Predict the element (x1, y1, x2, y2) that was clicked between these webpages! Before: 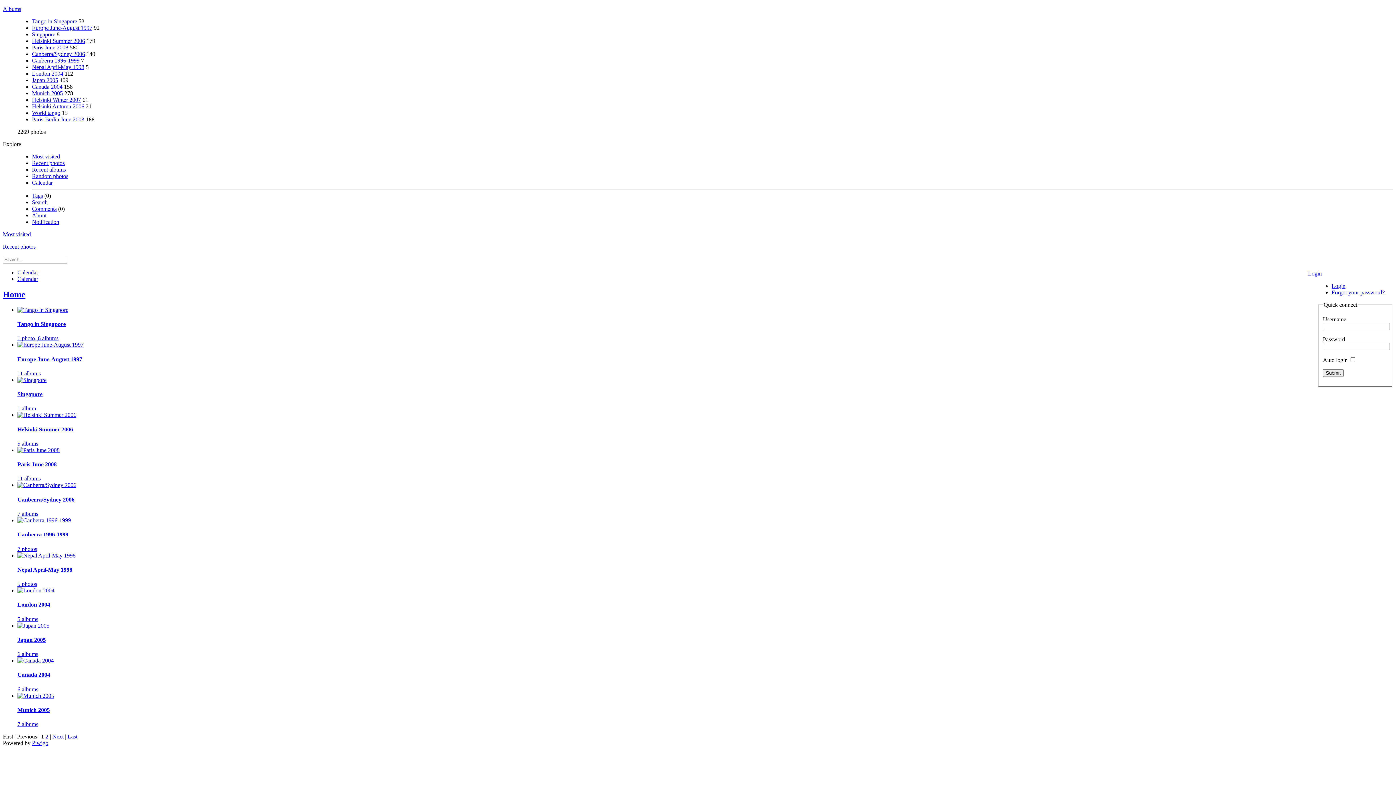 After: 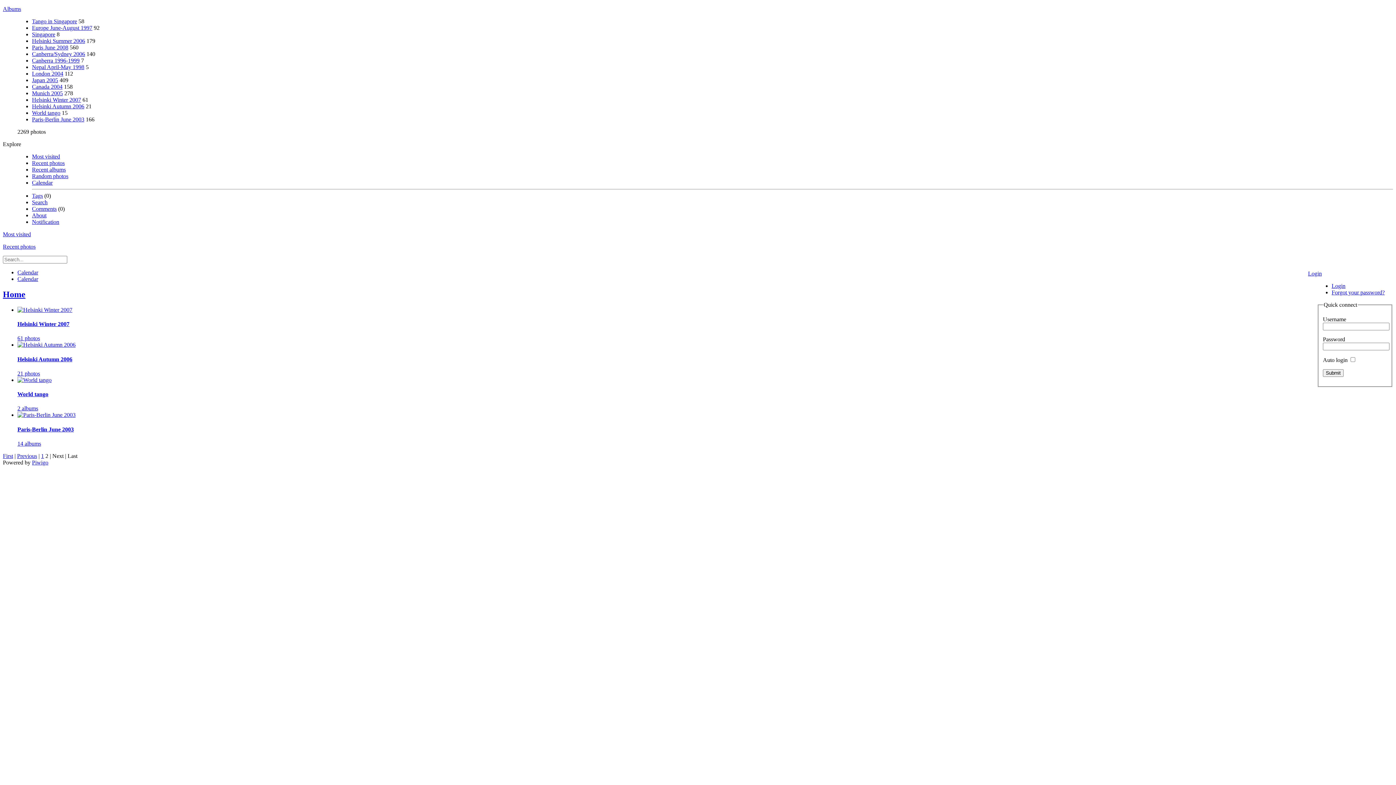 Action: bbox: (52, 733, 63, 740) label: Next